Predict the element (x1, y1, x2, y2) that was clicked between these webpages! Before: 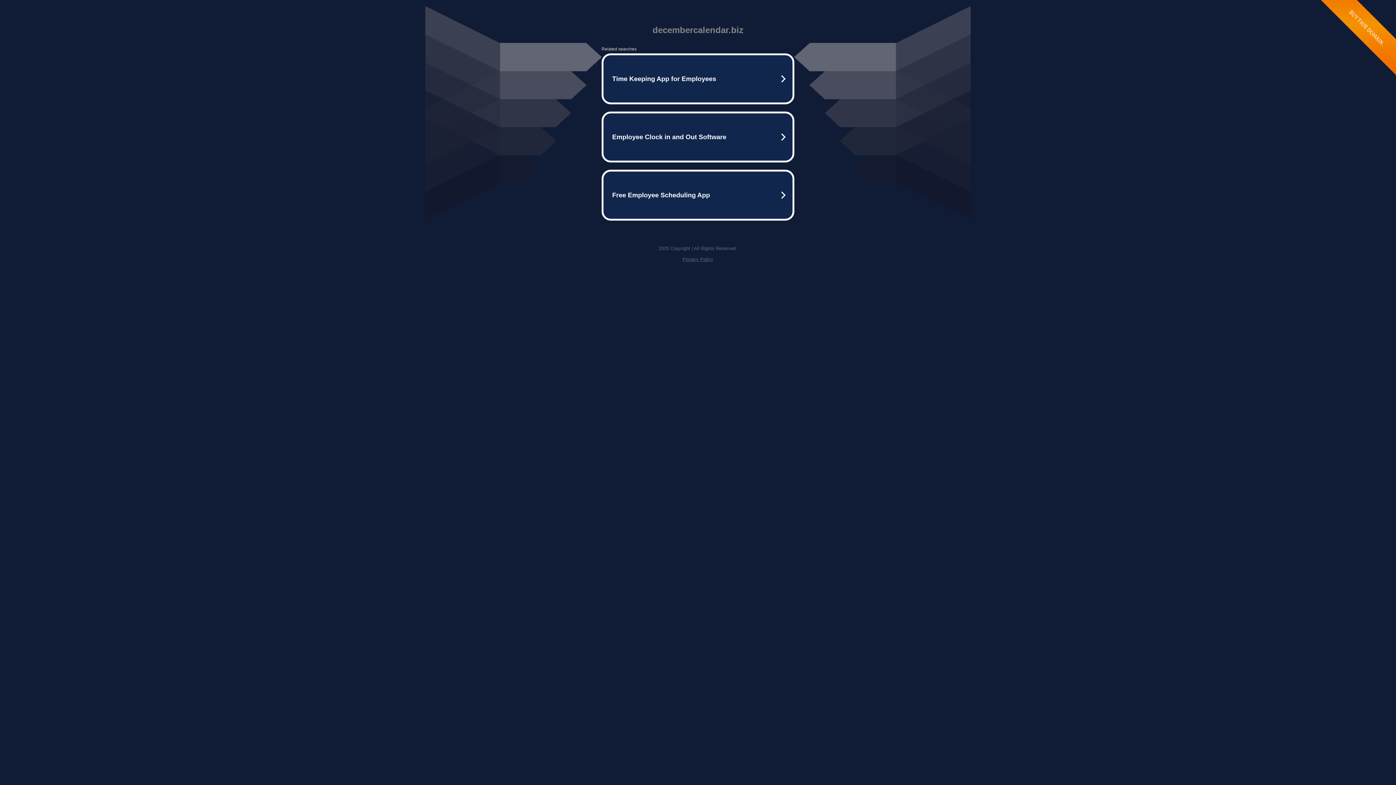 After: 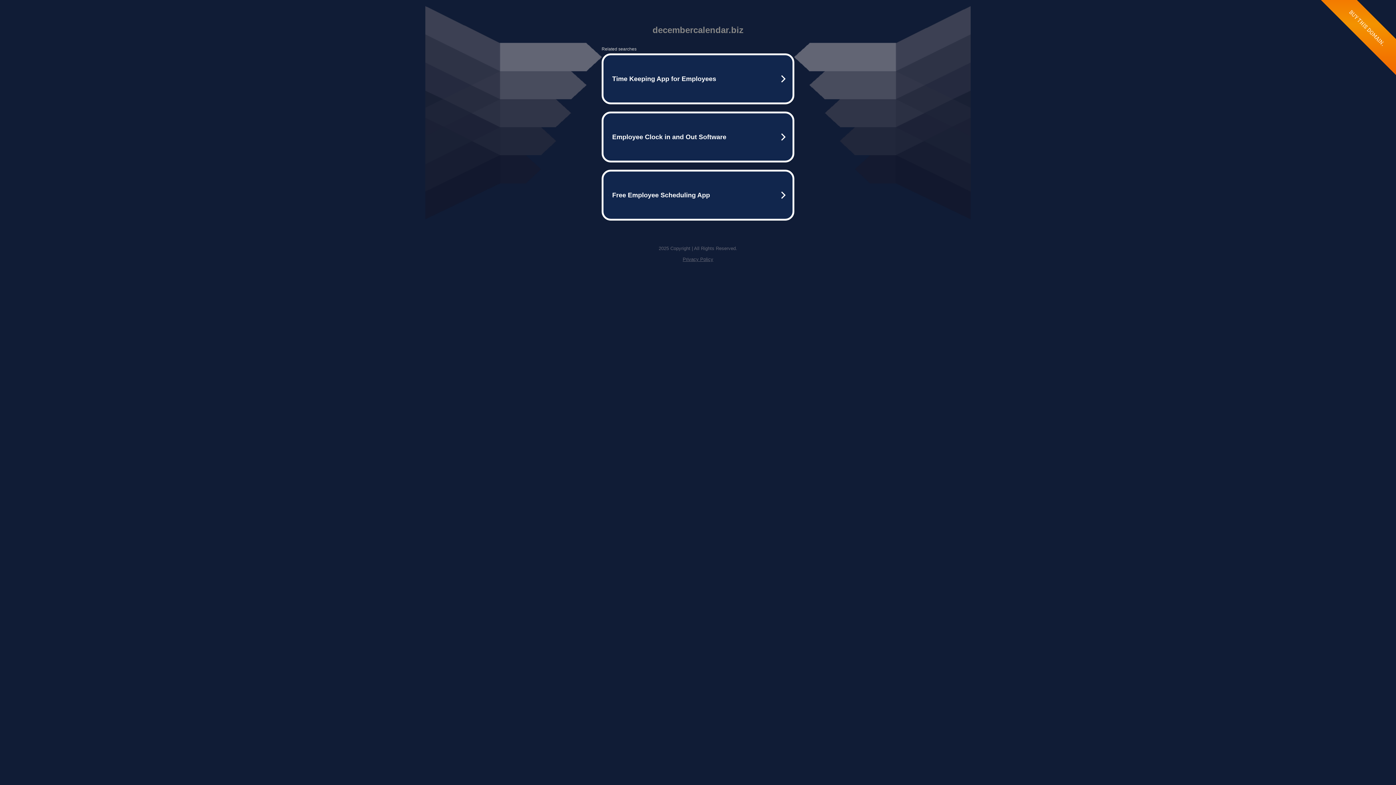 Action: bbox: (682, 256, 713, 262) label: Privacy Policy